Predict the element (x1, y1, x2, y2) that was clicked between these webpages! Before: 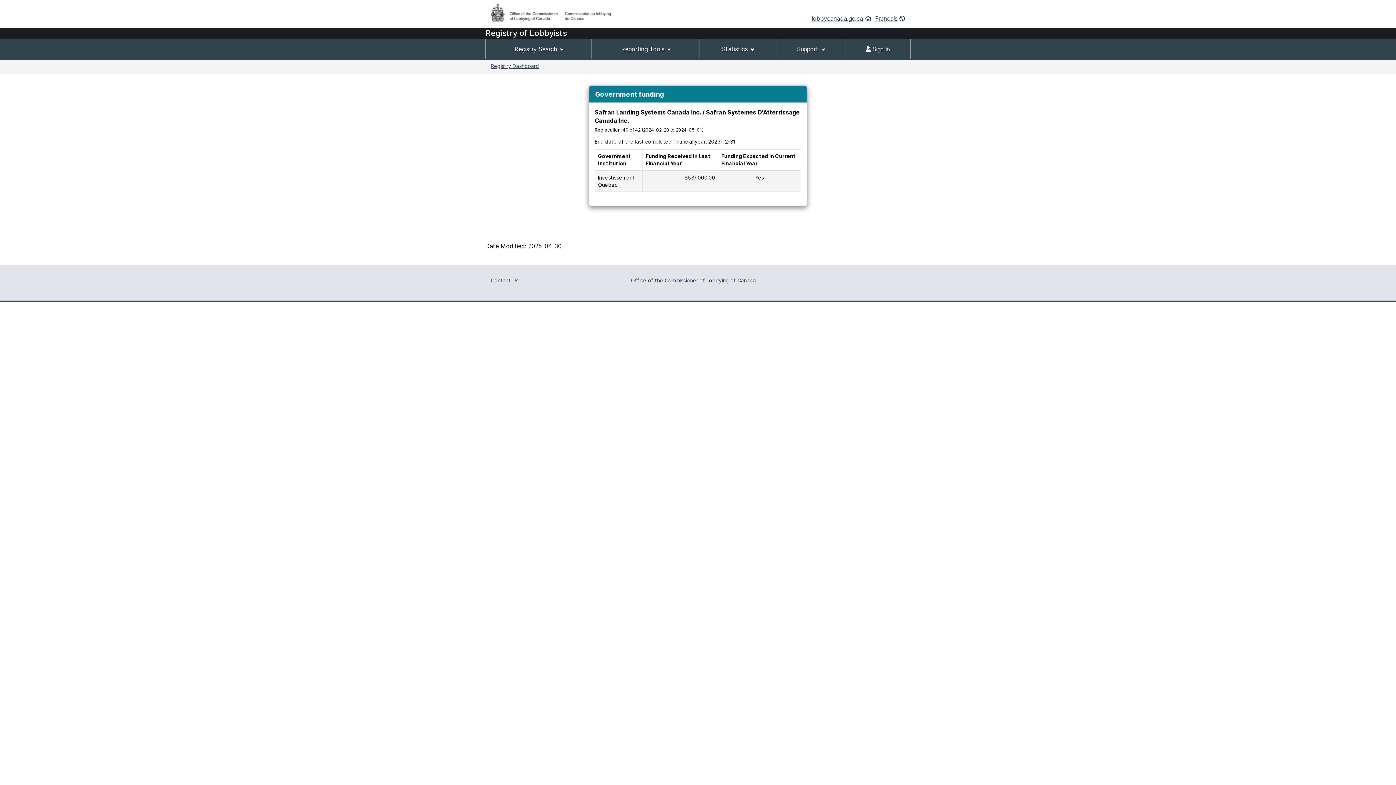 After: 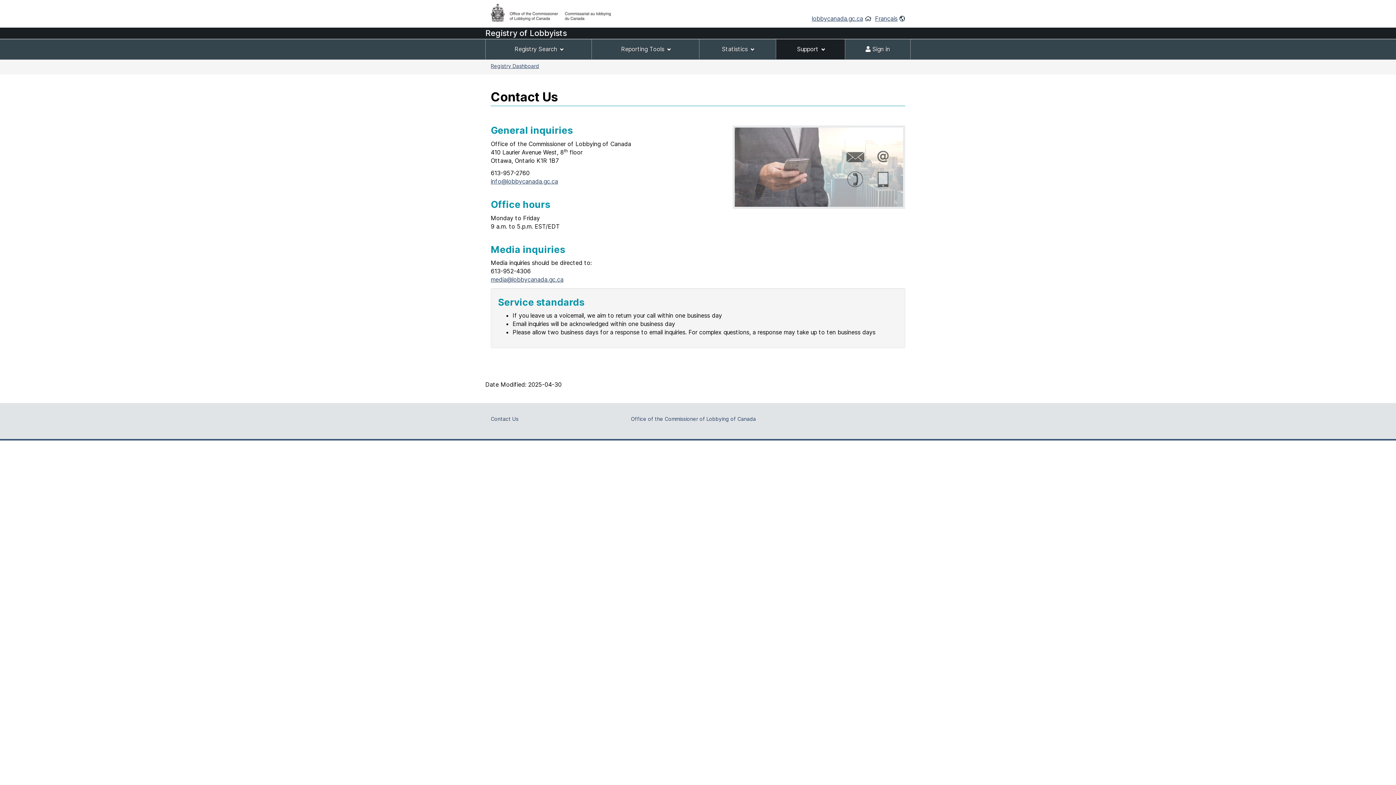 Action: bbox: (490, 277, 518, 283) label: Contact Us